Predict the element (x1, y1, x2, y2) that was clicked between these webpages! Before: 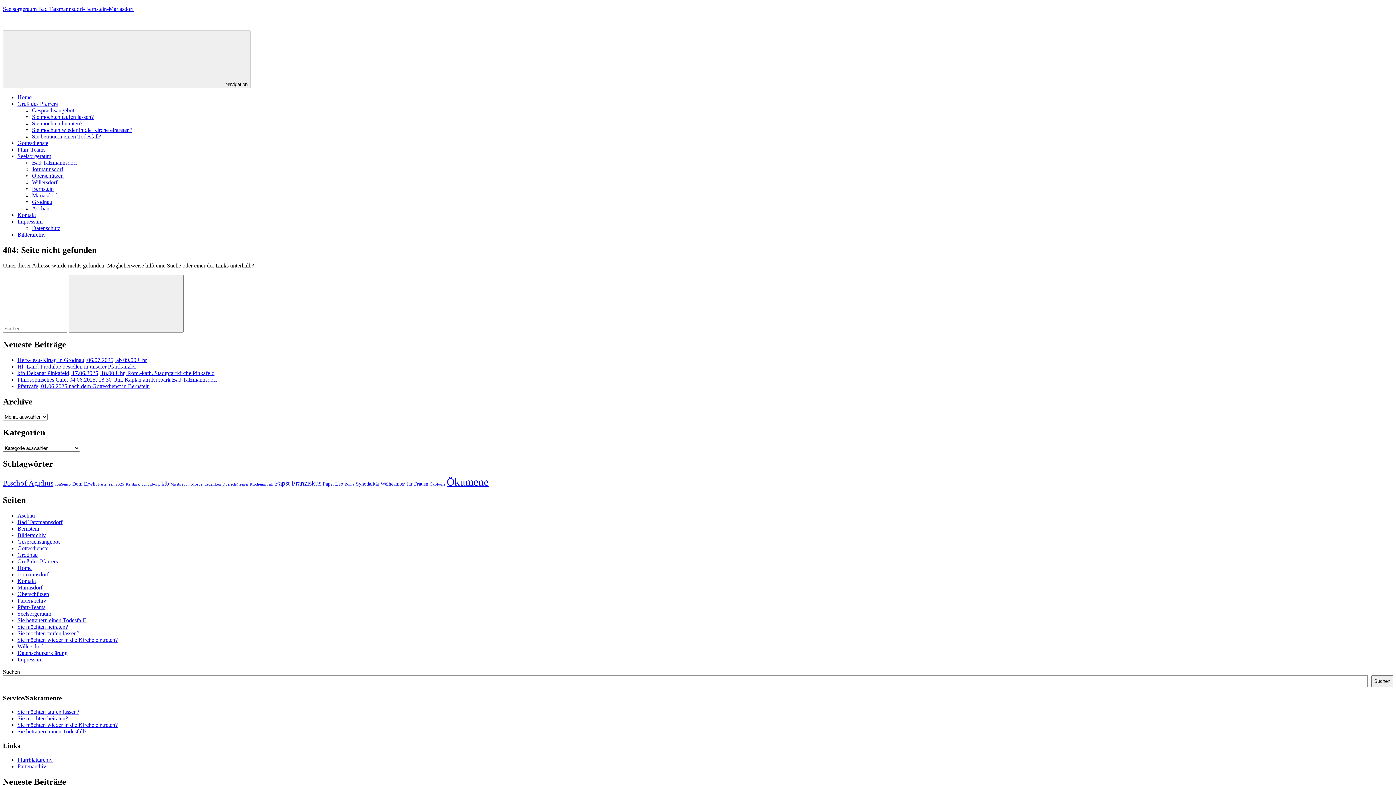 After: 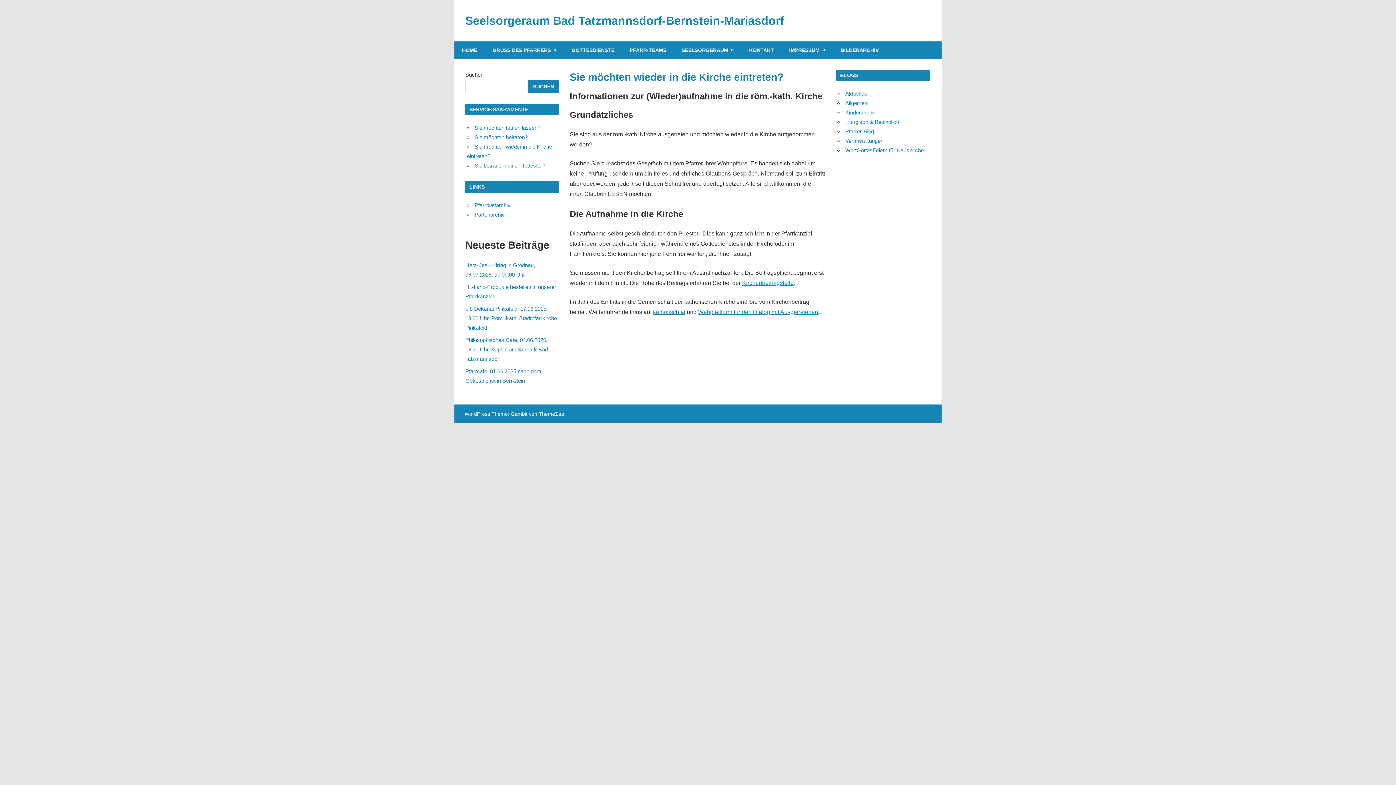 Action: label: Sie möchten wieder in die Kirche eintreten? bbox: (17, 637, 117, 643)